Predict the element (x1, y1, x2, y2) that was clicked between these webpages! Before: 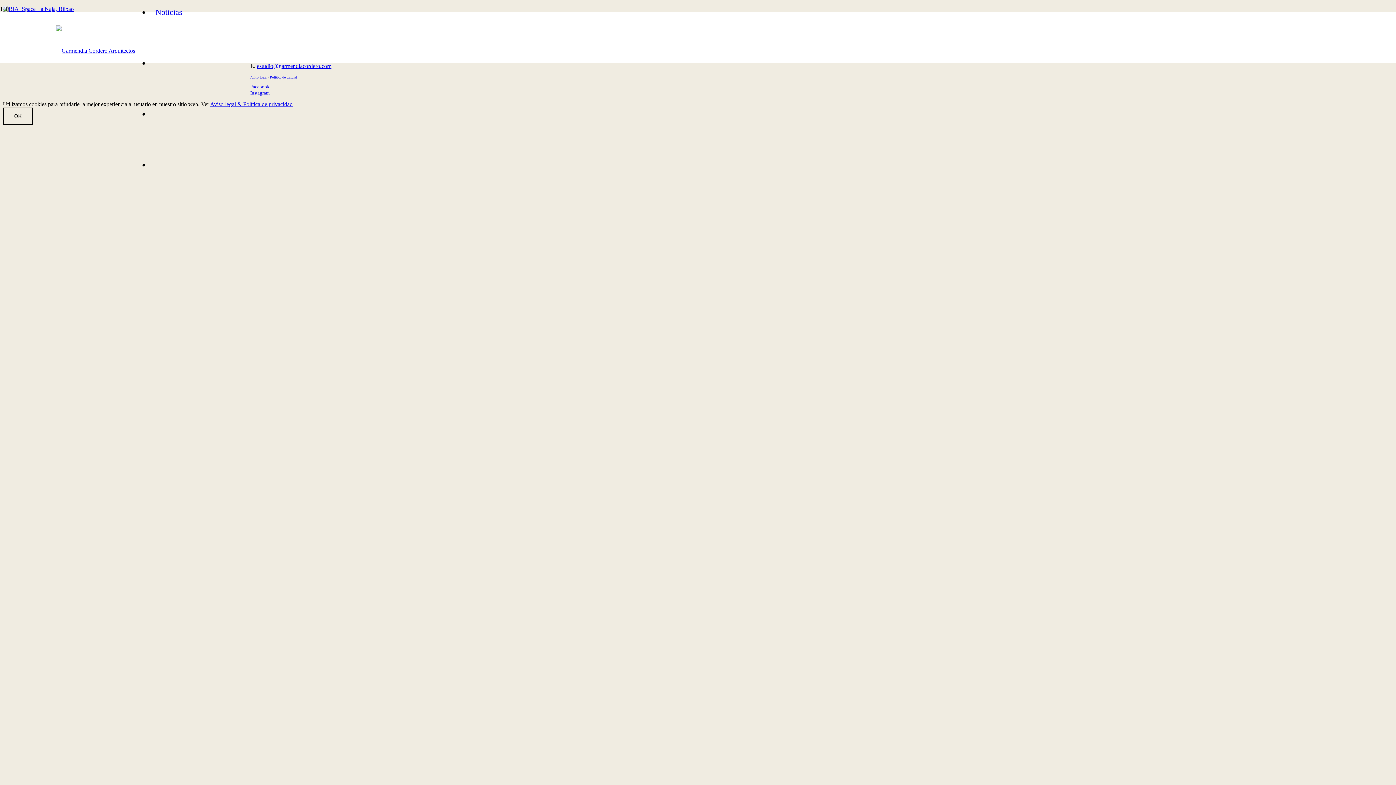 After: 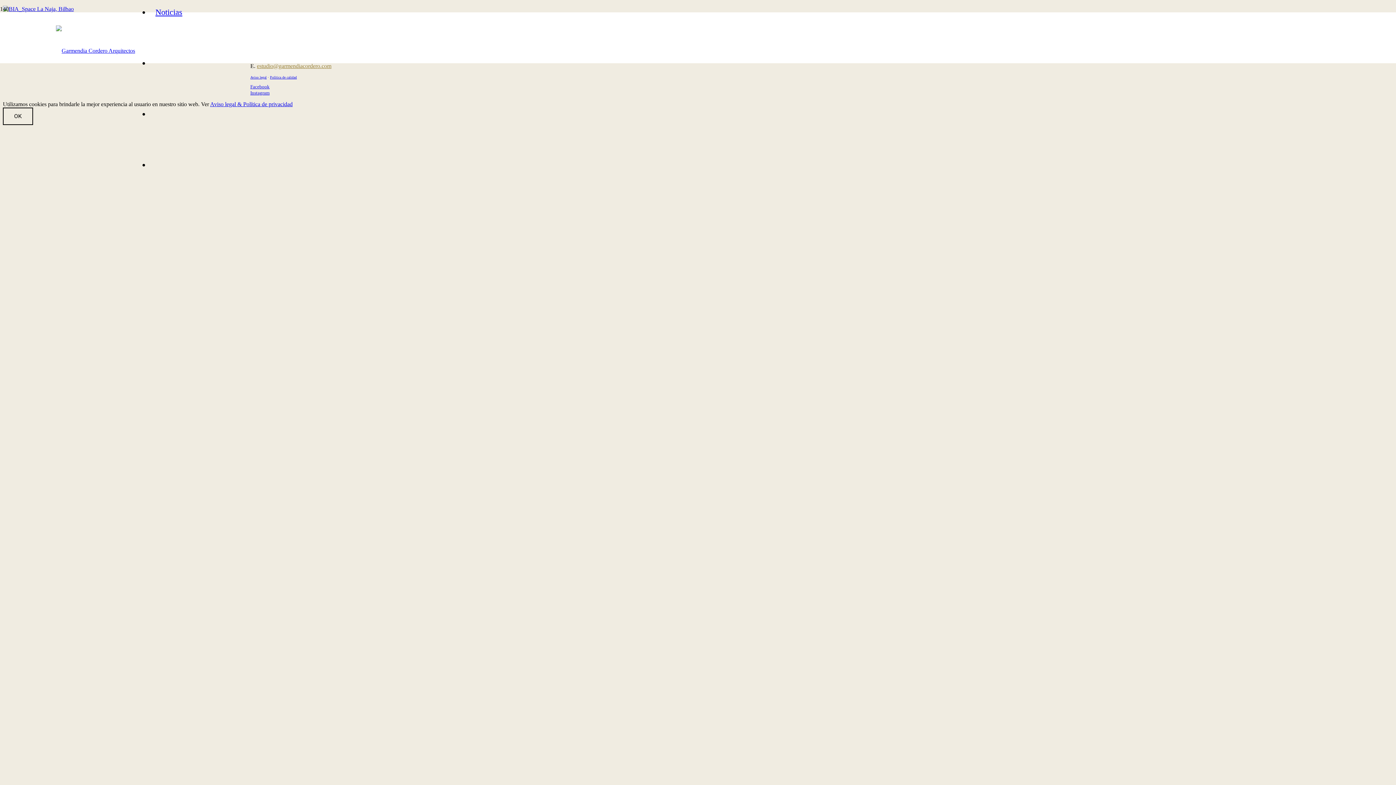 Action: bbox: (256, 62, 331, 69) label: estudio@garmendiacordero.com